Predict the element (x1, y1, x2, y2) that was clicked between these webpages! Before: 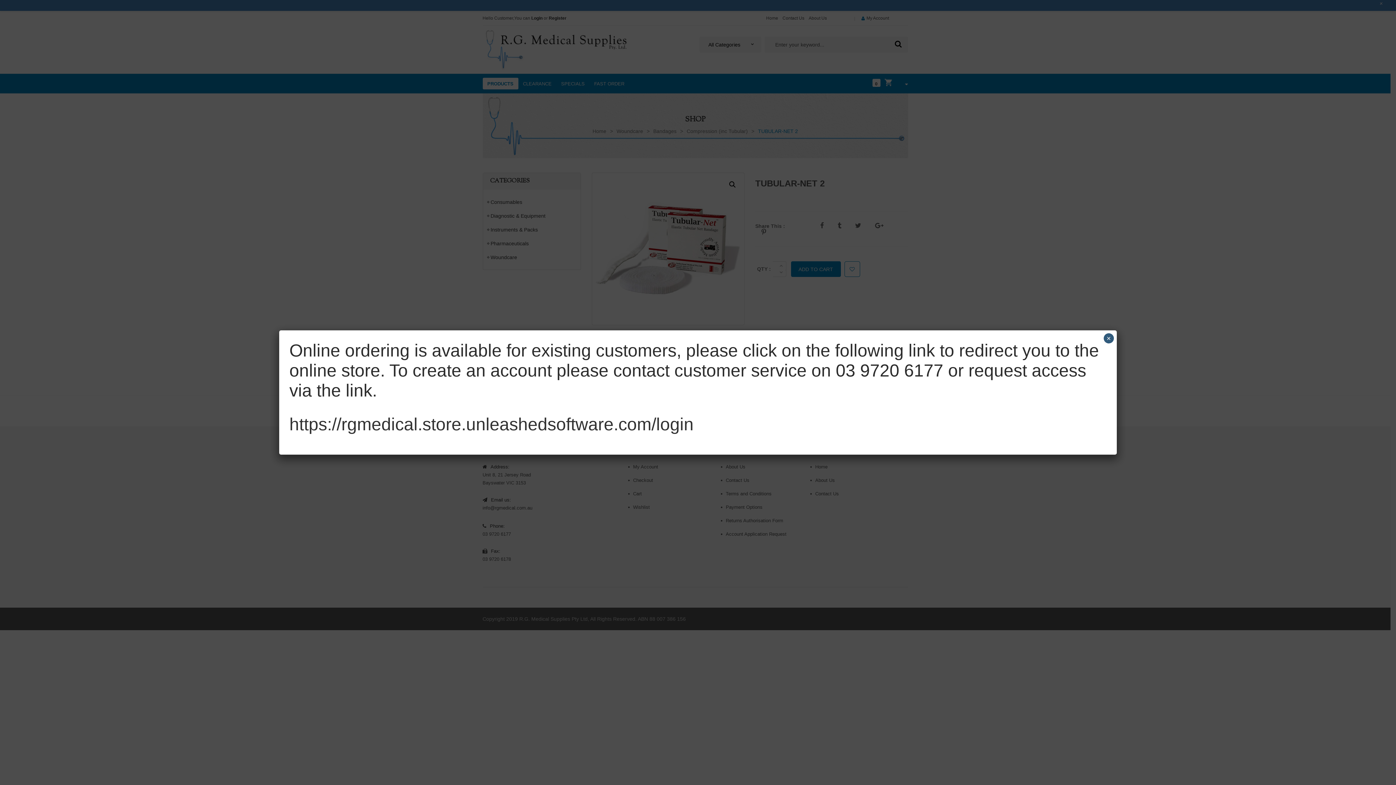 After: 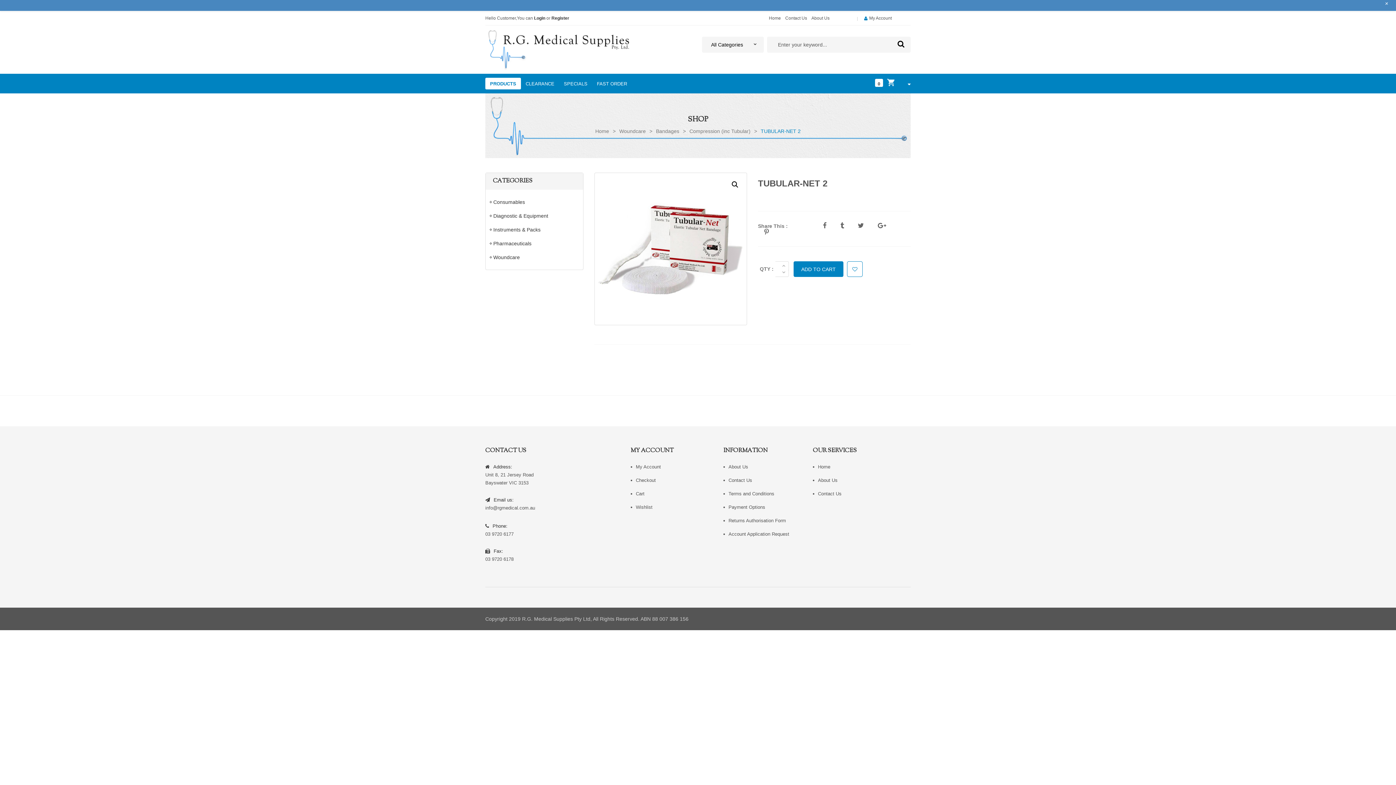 Action: bbox: (1104, 333, 1114, 343) label: Close